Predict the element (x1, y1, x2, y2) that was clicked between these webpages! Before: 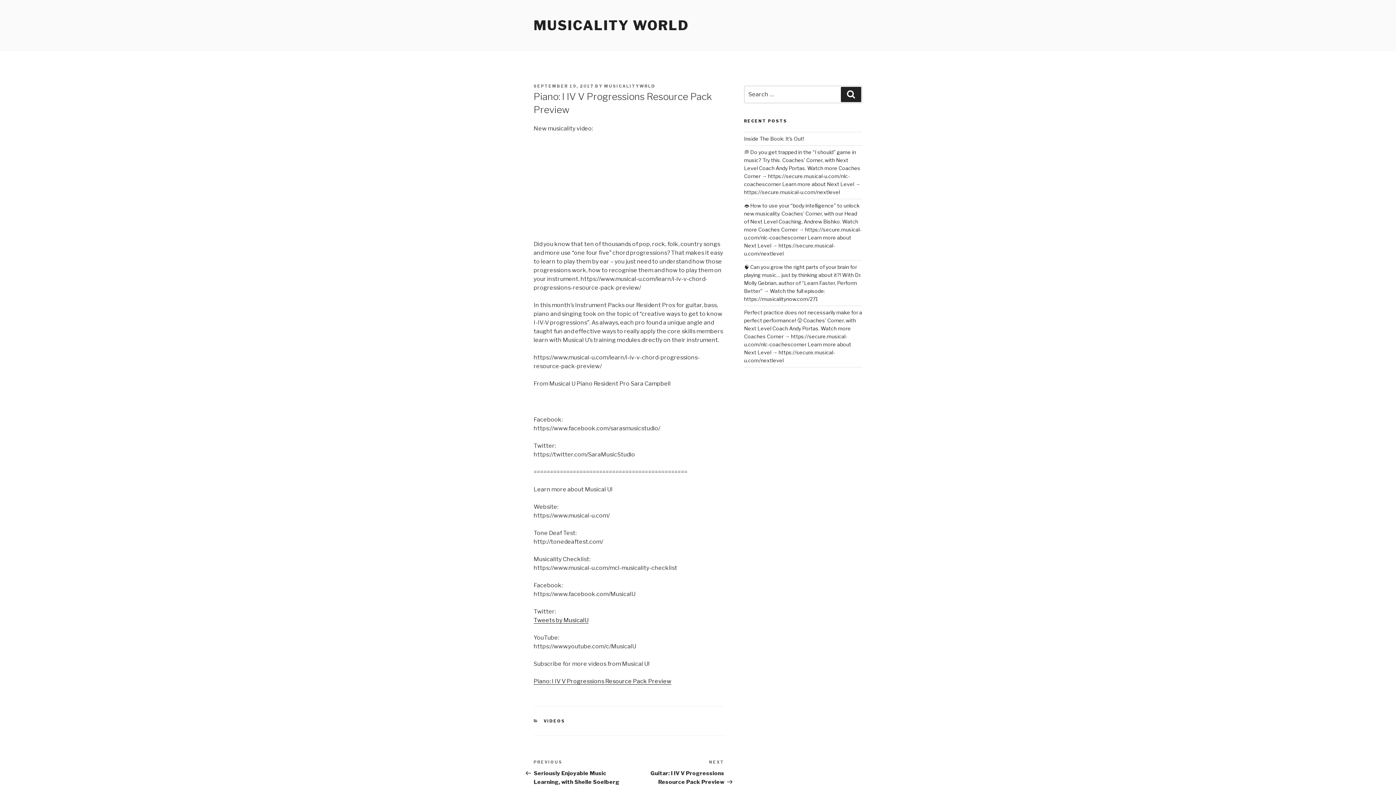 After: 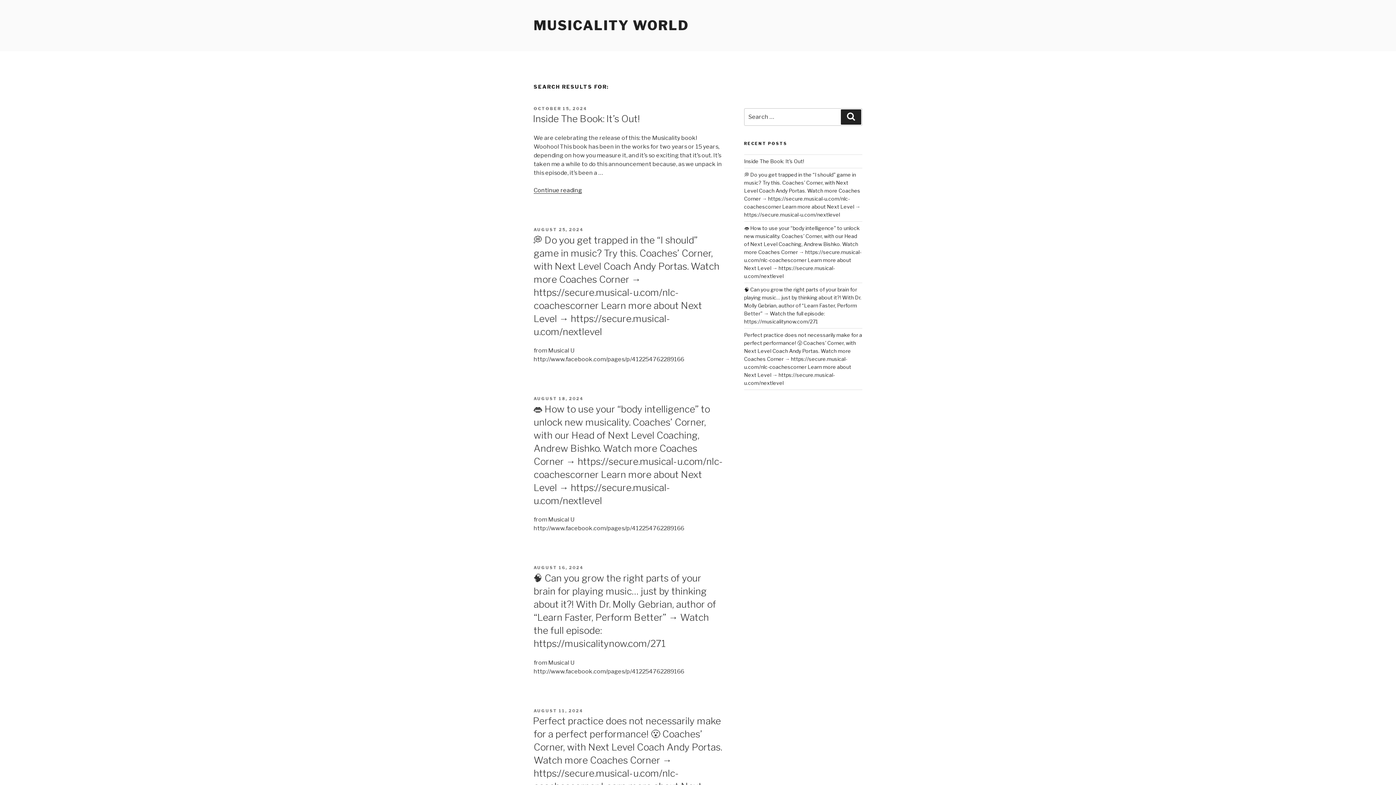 Action: label: Search bbox: (841, 86, 861, 102)